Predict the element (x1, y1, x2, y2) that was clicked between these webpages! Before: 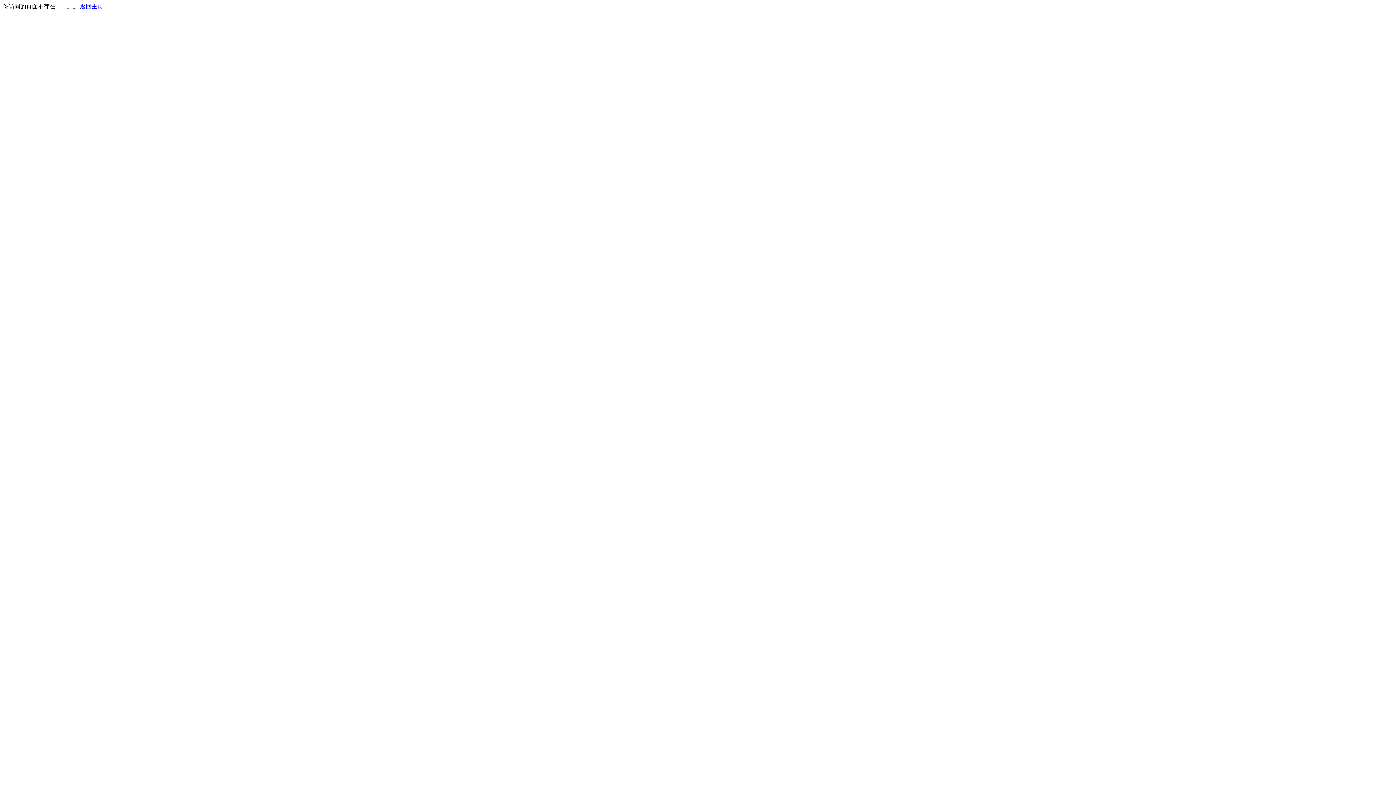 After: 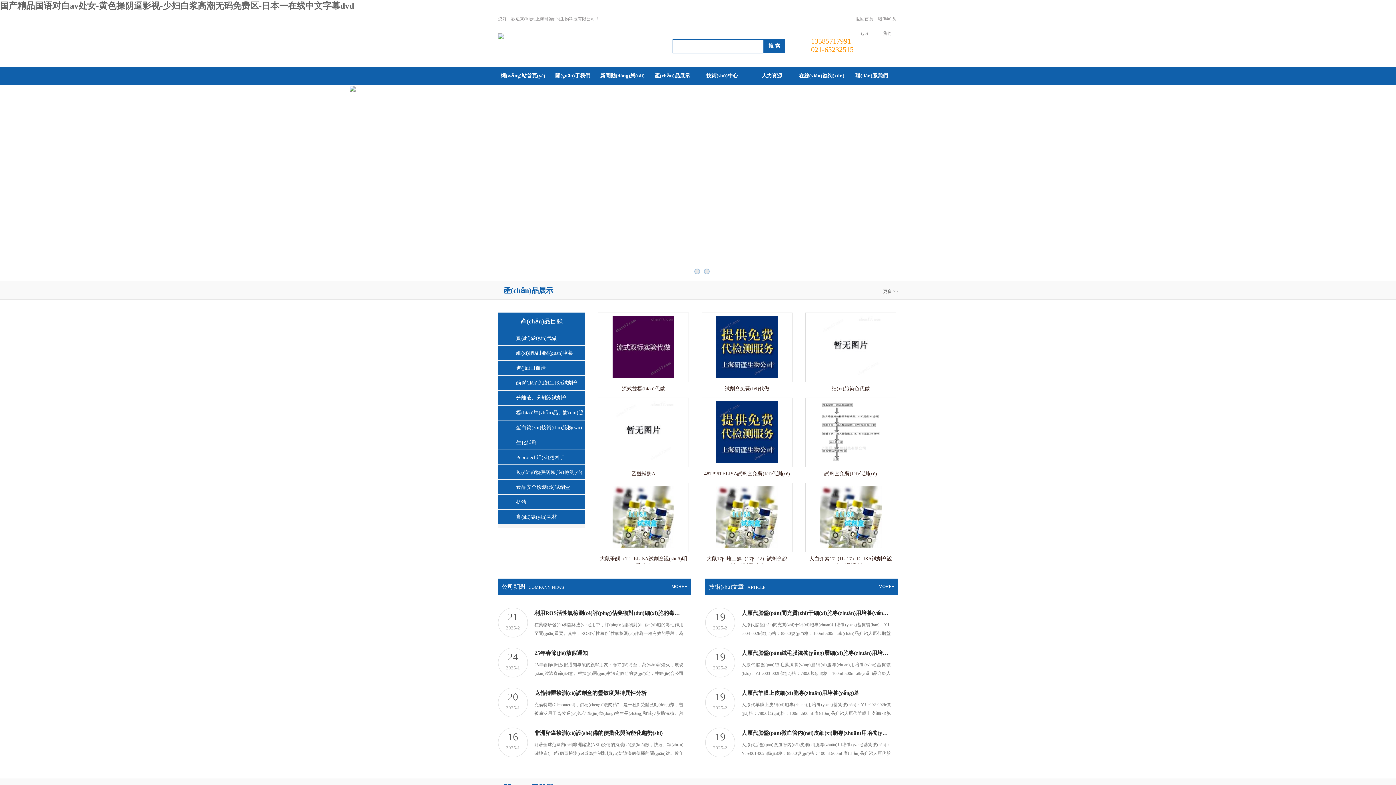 Action: label: 返回主页 bbox: (80, 3, 103, 9)